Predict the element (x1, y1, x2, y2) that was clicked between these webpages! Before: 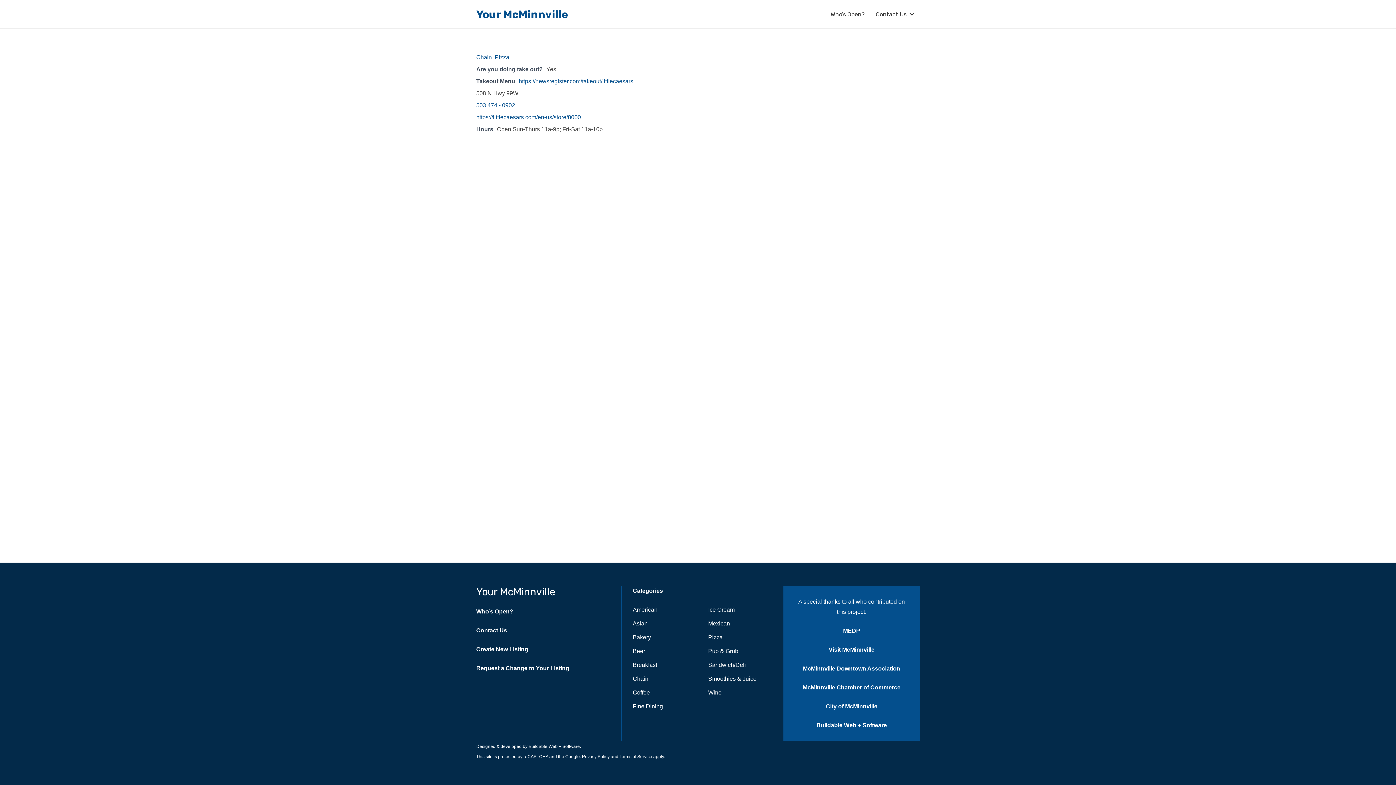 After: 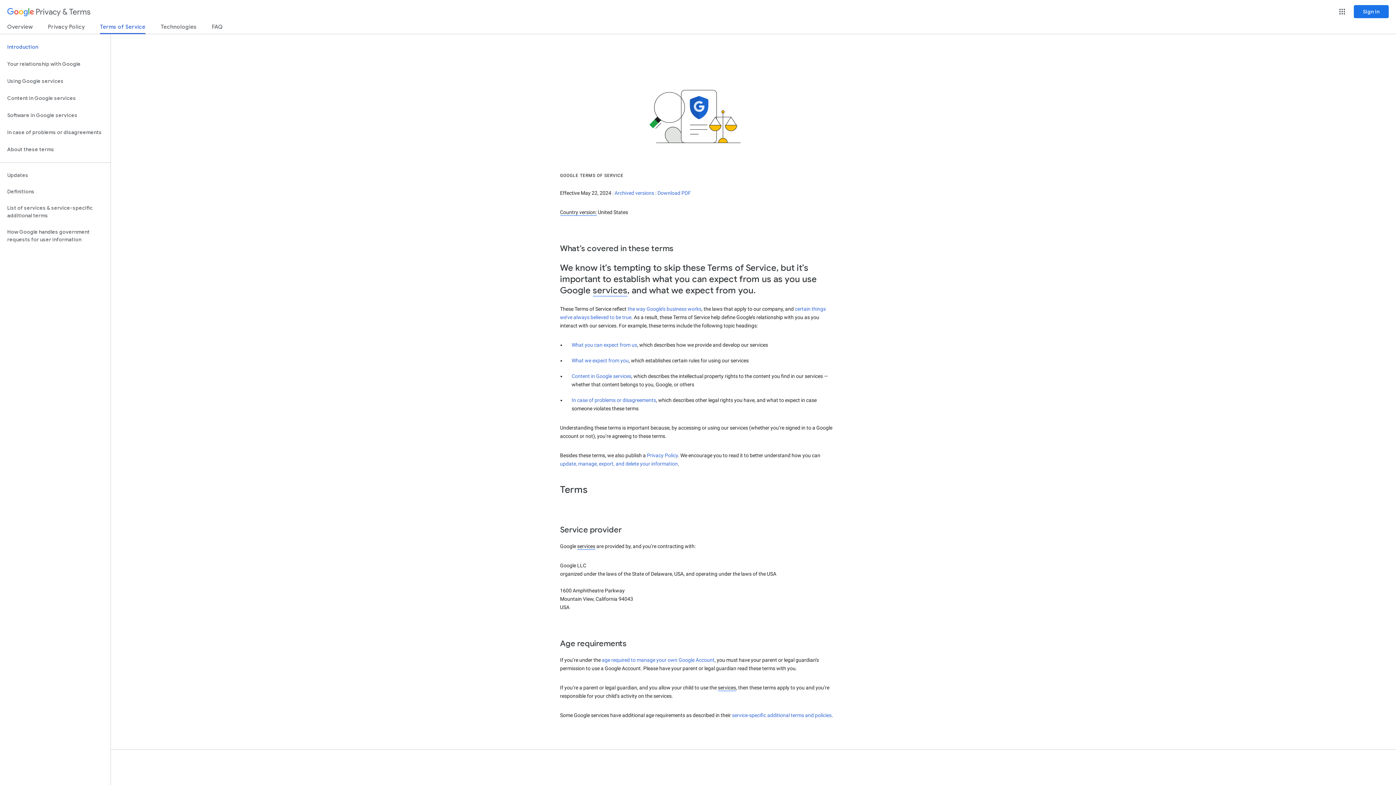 Action: label:  Terms of Service bbox: (618, 754, 652, 759)